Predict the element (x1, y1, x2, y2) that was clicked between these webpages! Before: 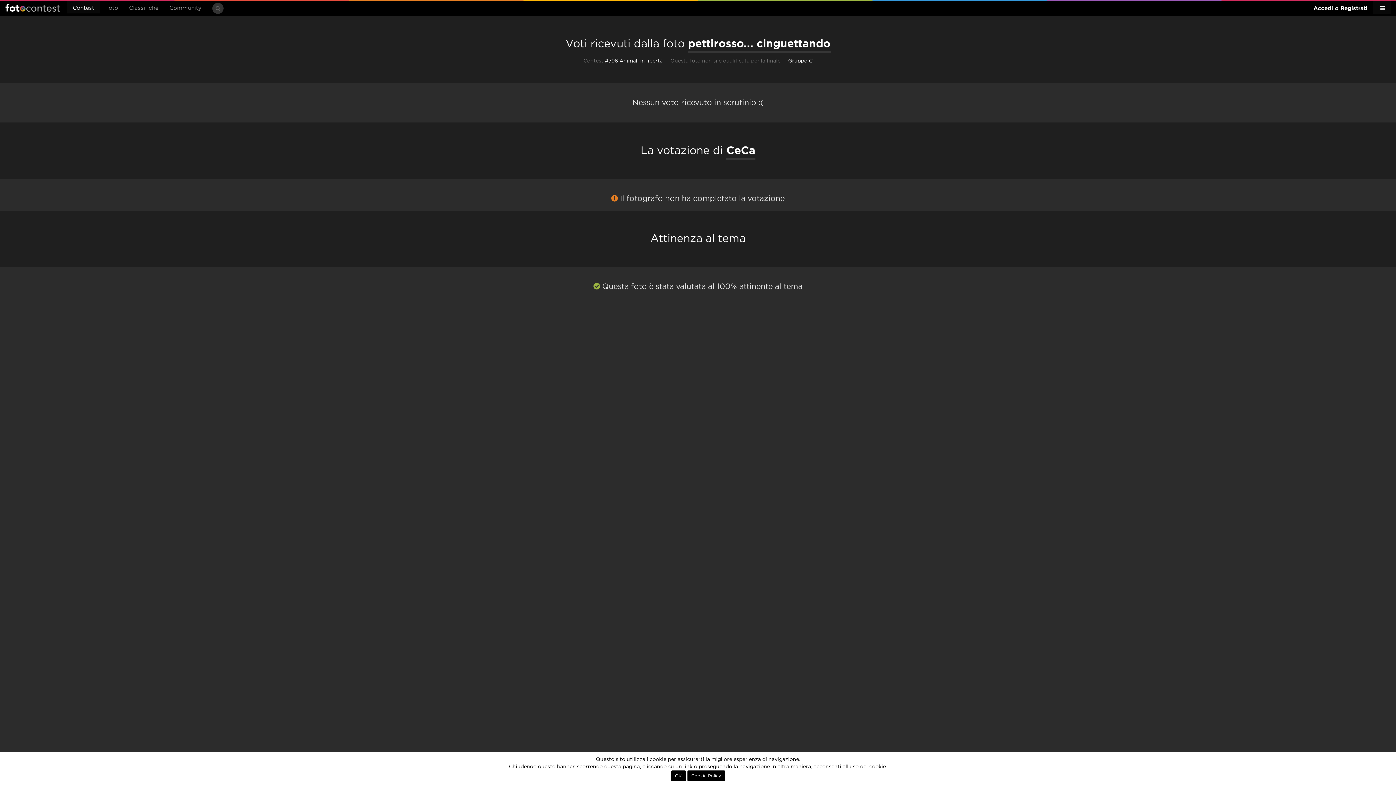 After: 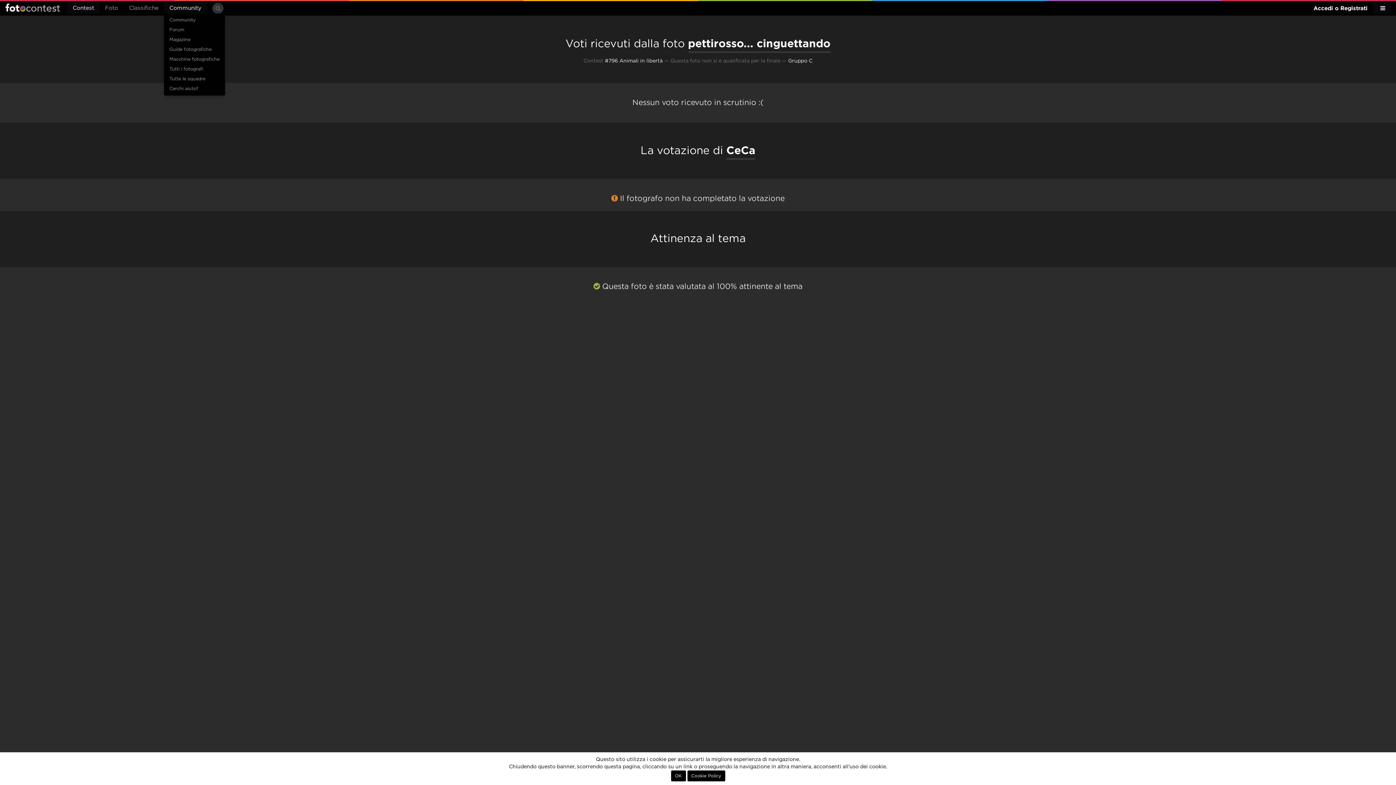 Action: bbox: (164, 1, 206, 13) label: Community